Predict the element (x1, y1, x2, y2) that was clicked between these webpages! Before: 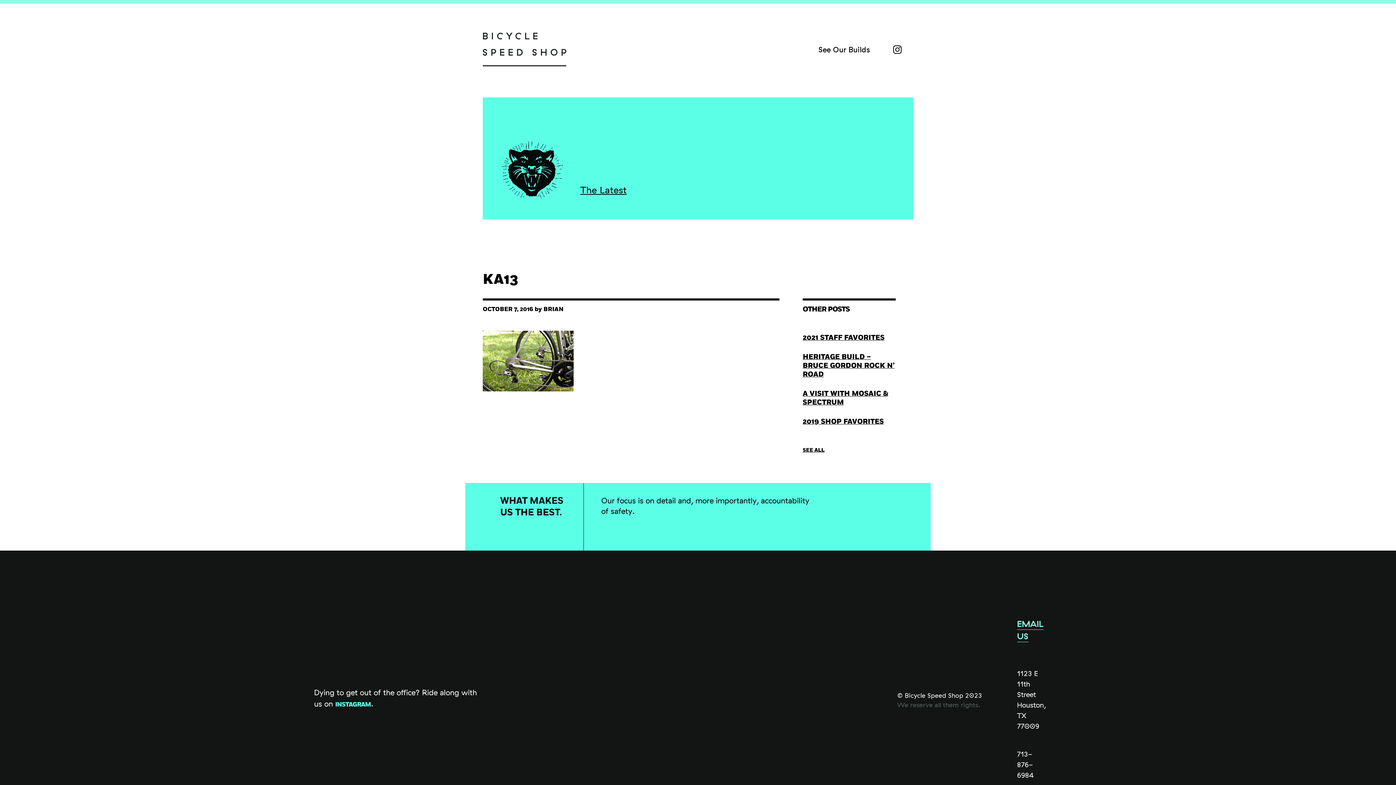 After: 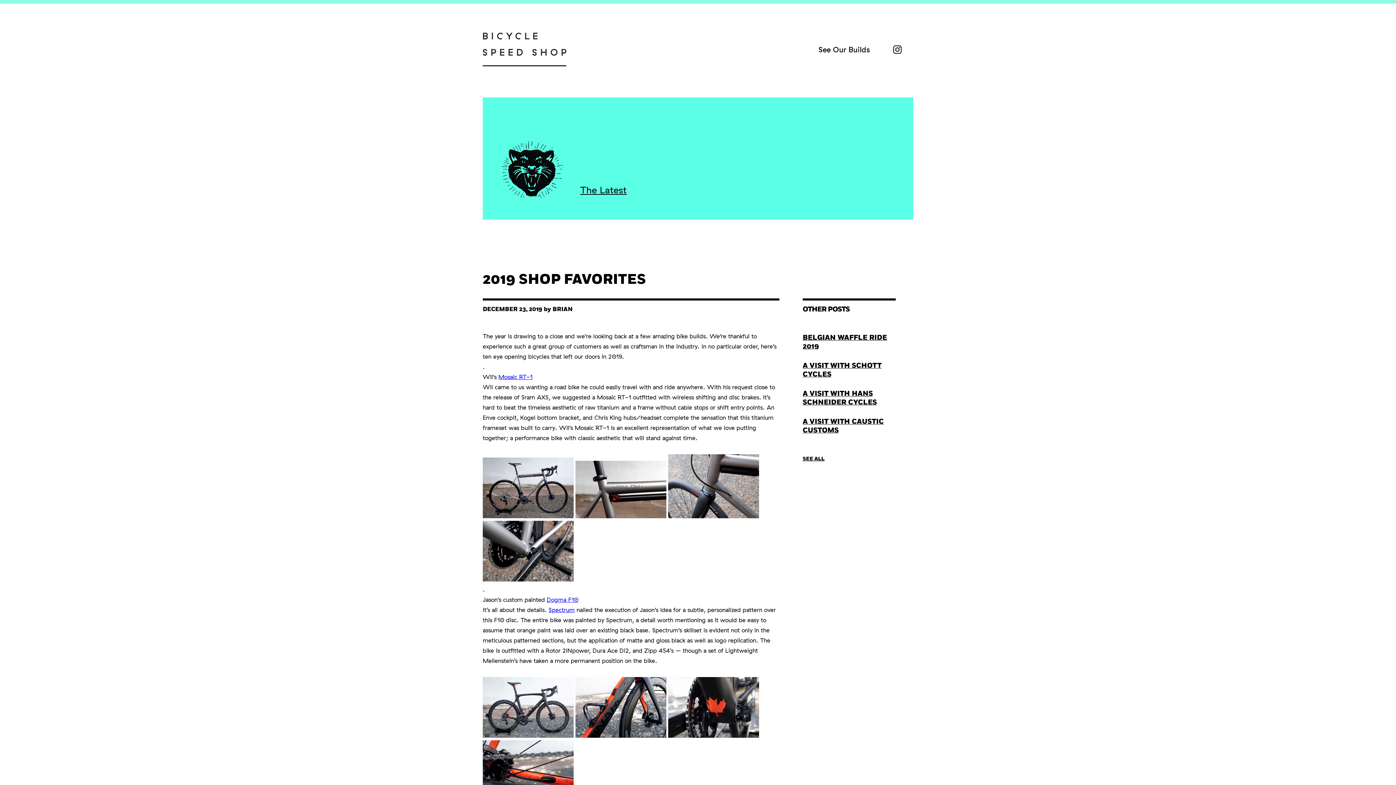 Action: bbox: (802, 418, 884, 425) label: 2019 SHOP FAVORITES